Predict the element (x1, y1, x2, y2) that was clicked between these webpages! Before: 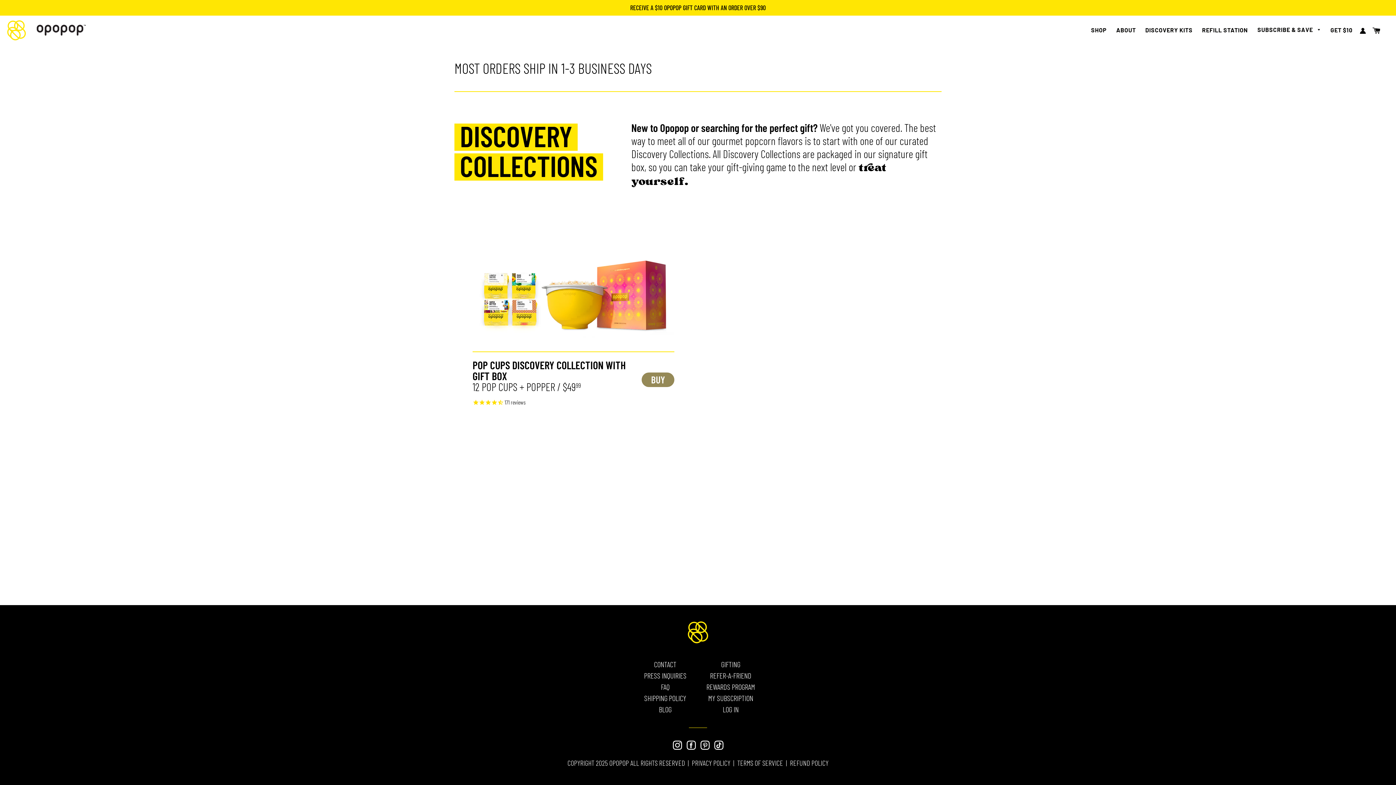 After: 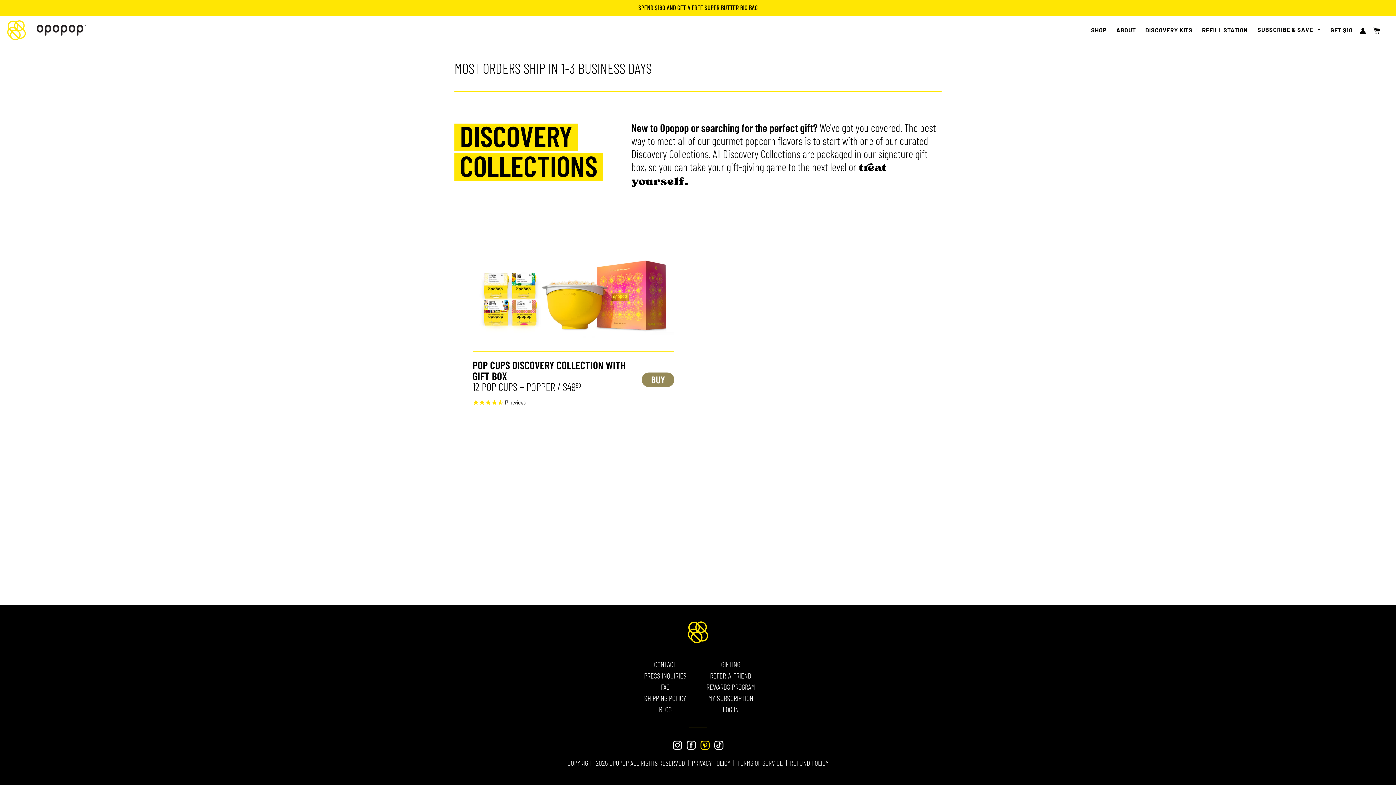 Action: bbox: (700, 744, 709, 751)